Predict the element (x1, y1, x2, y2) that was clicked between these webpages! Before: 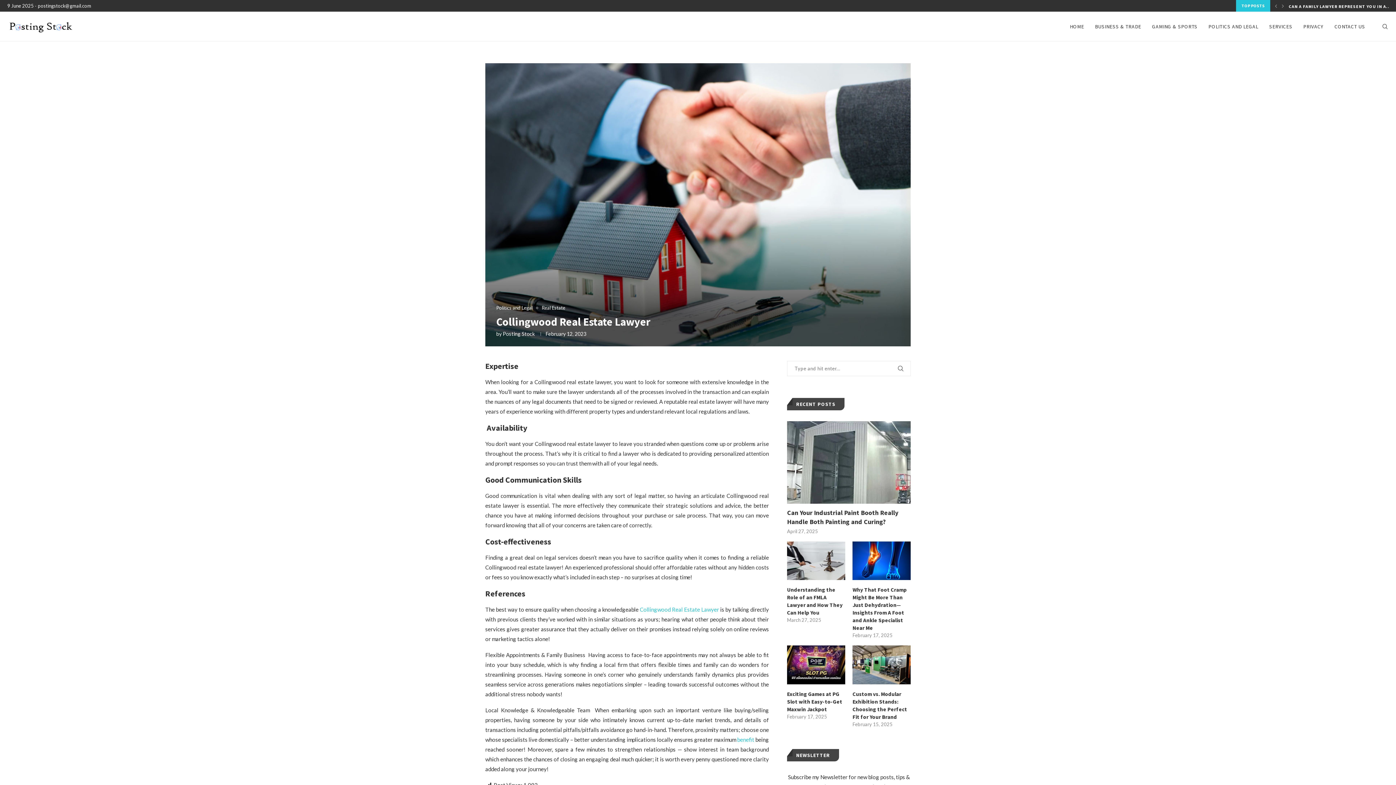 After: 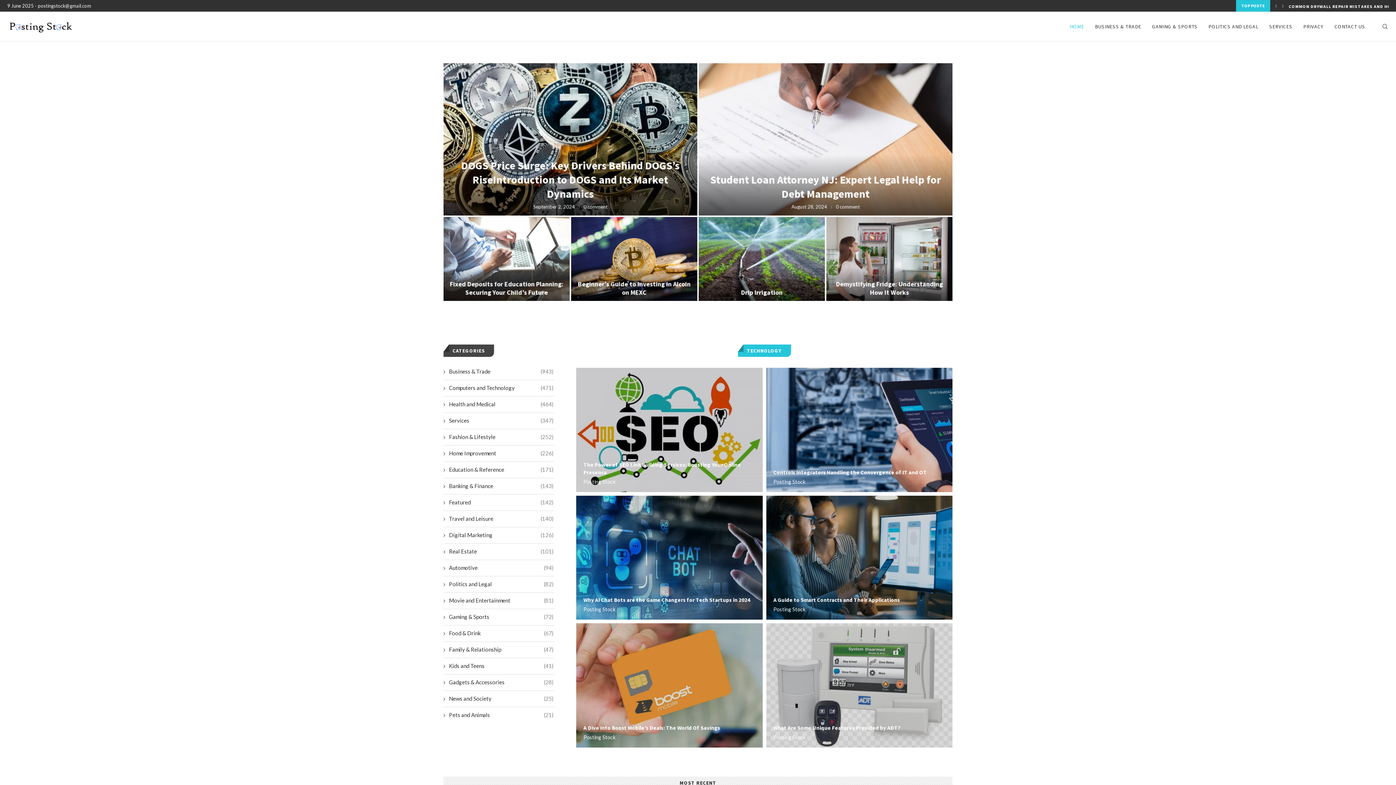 Action: bbox: (1070, 12, 1084, 41) label: HOME